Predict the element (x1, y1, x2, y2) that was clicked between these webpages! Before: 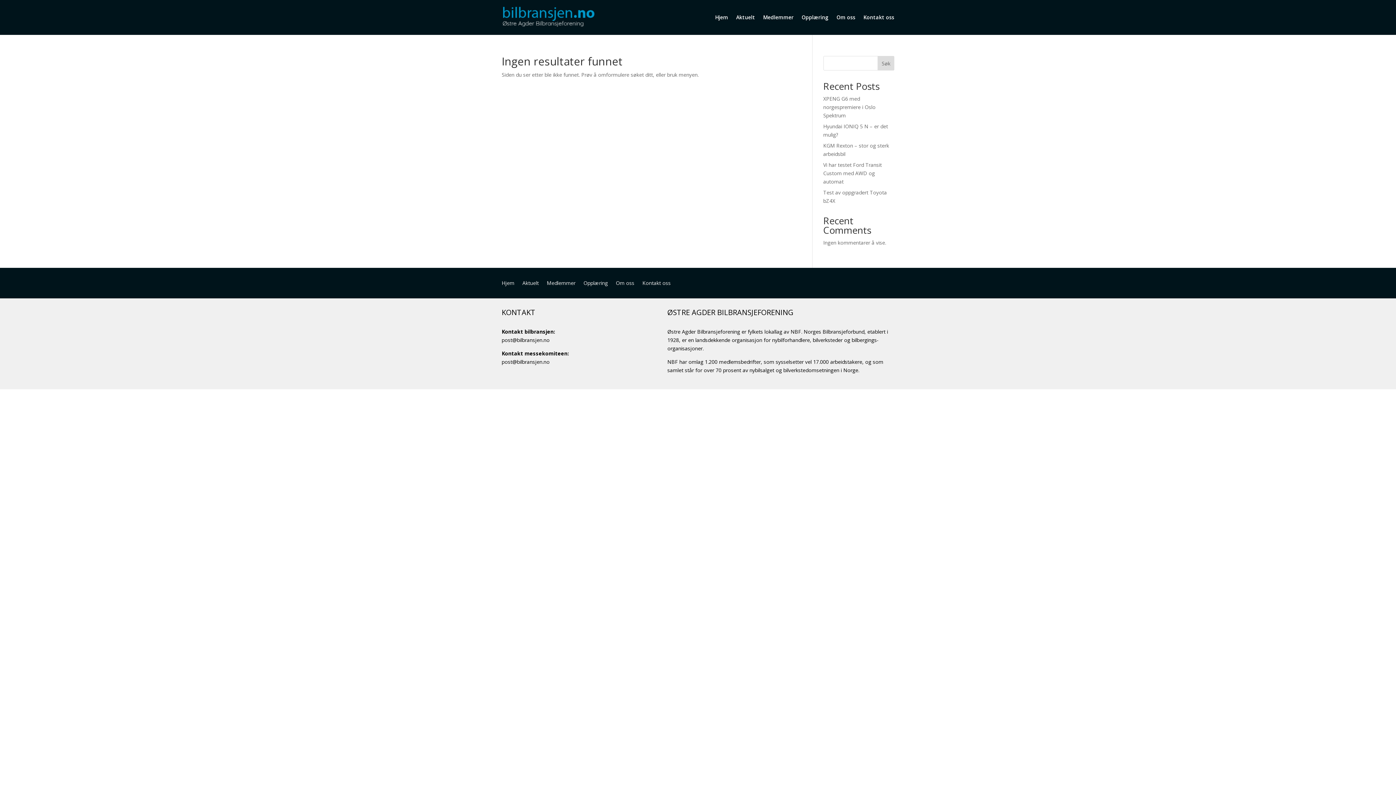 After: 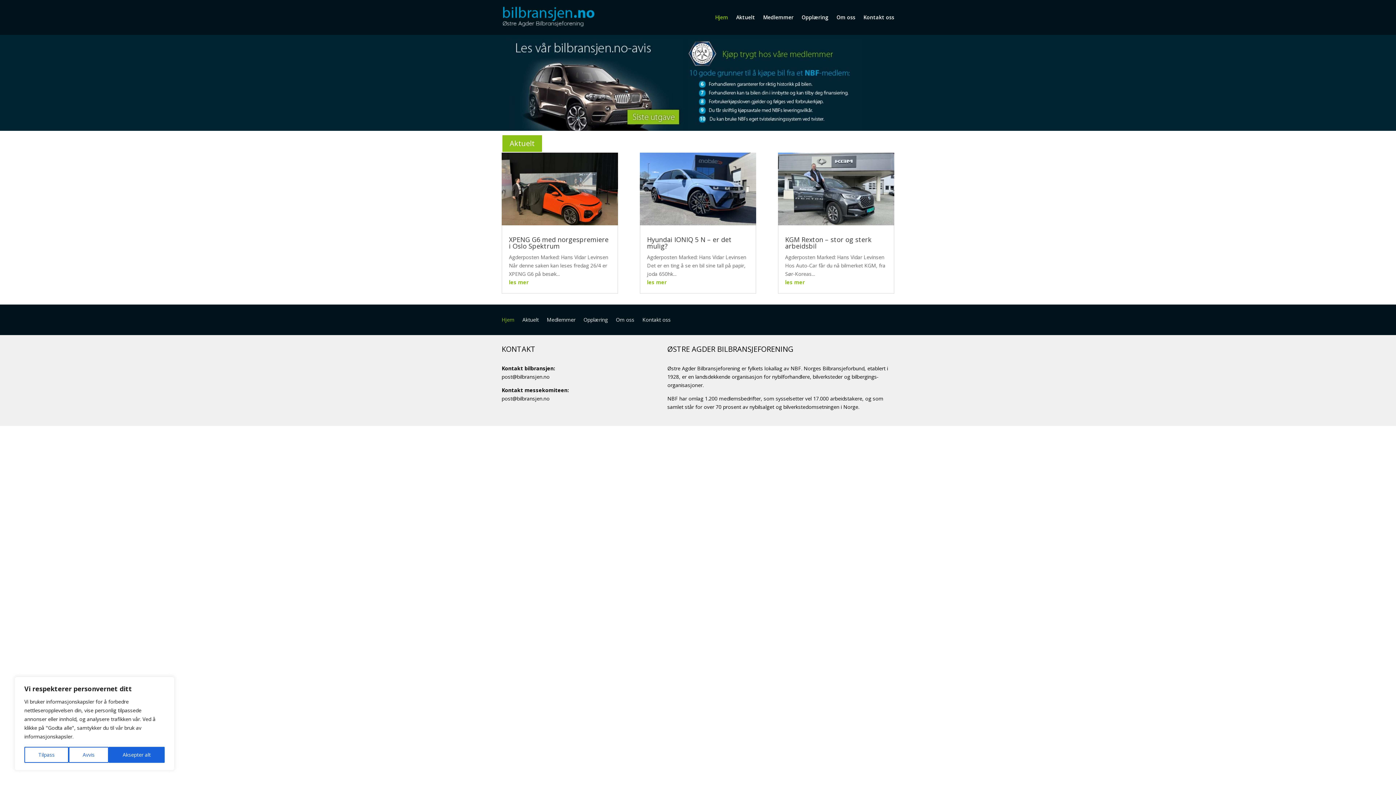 Action: bbox: (501, 280, 514, 288) label: Hjem